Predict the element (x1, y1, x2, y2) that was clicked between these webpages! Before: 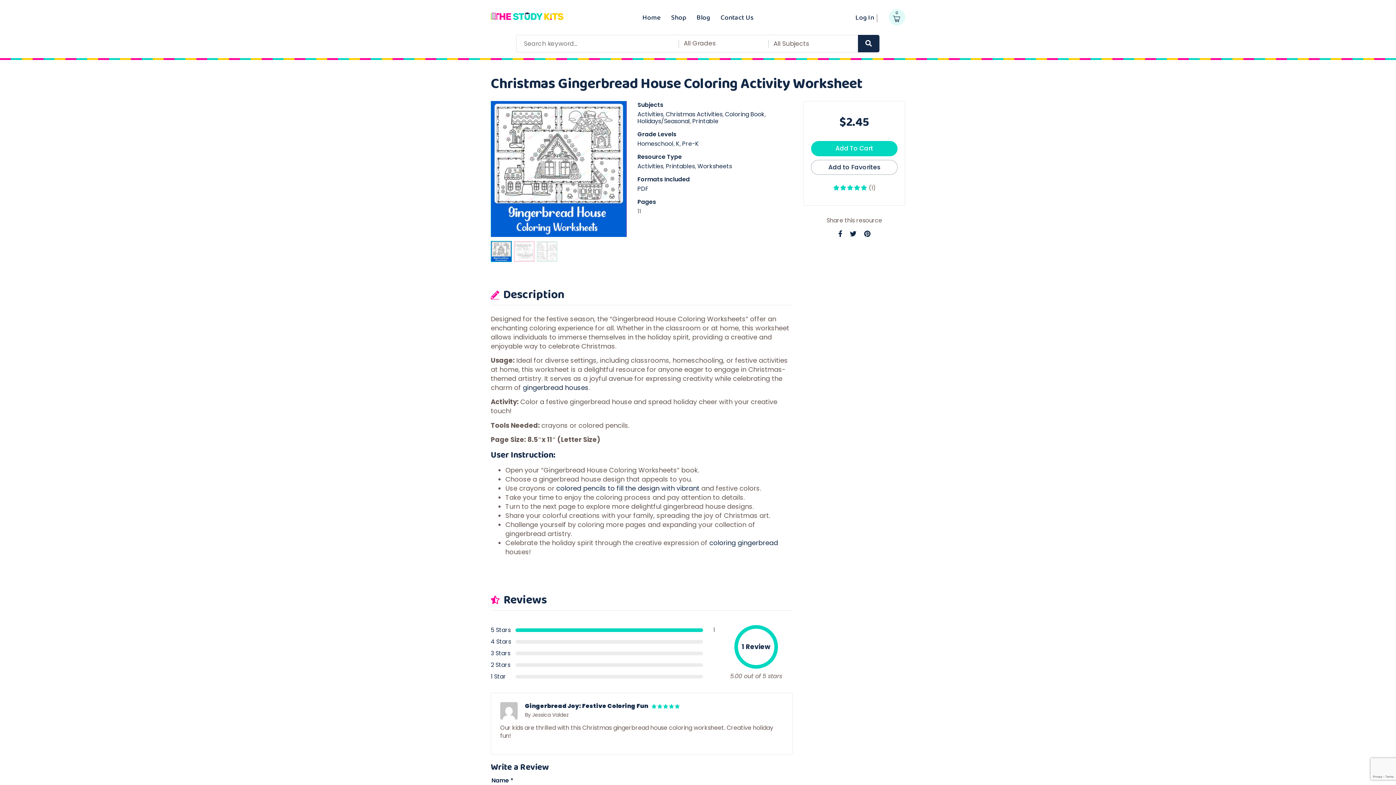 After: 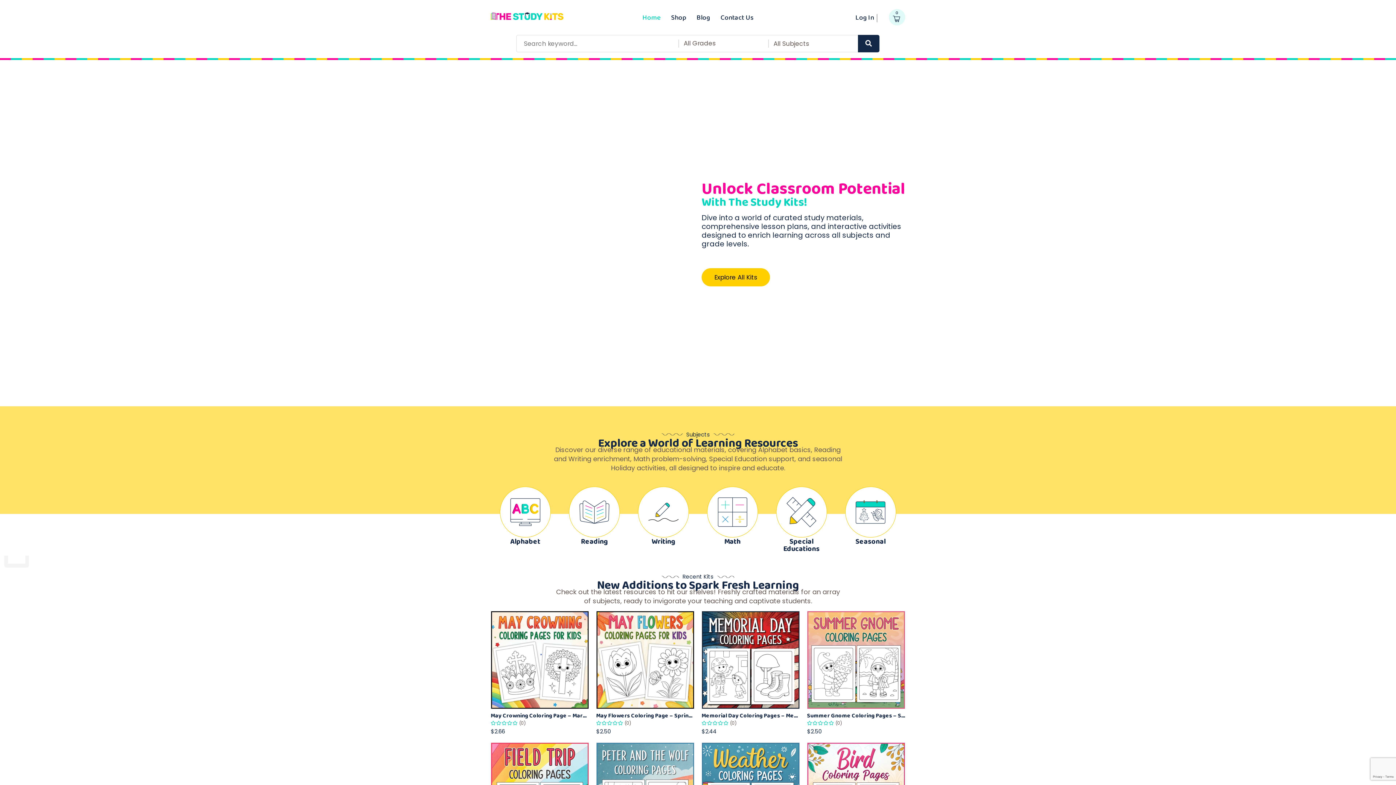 Action: bbox: (642, 12, 660, 22) label: Home